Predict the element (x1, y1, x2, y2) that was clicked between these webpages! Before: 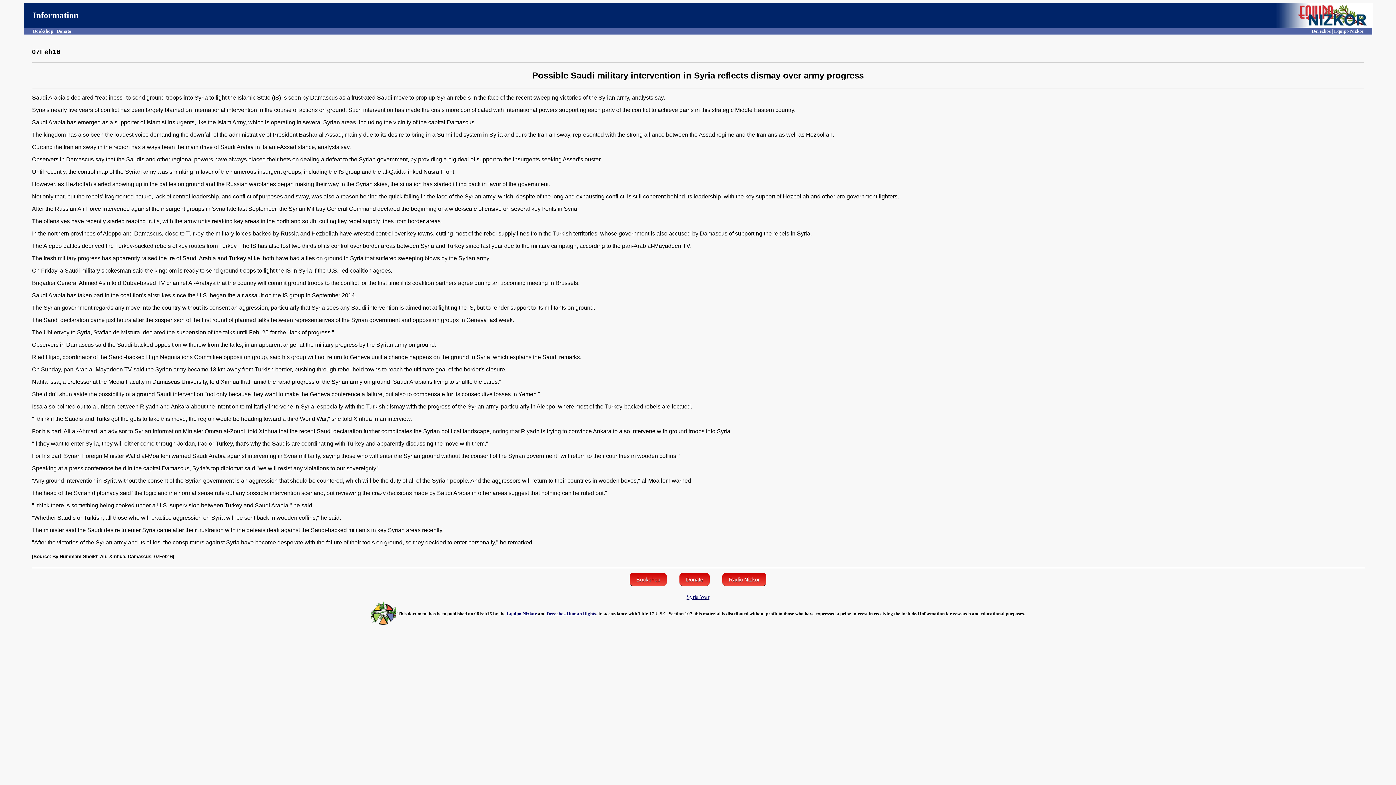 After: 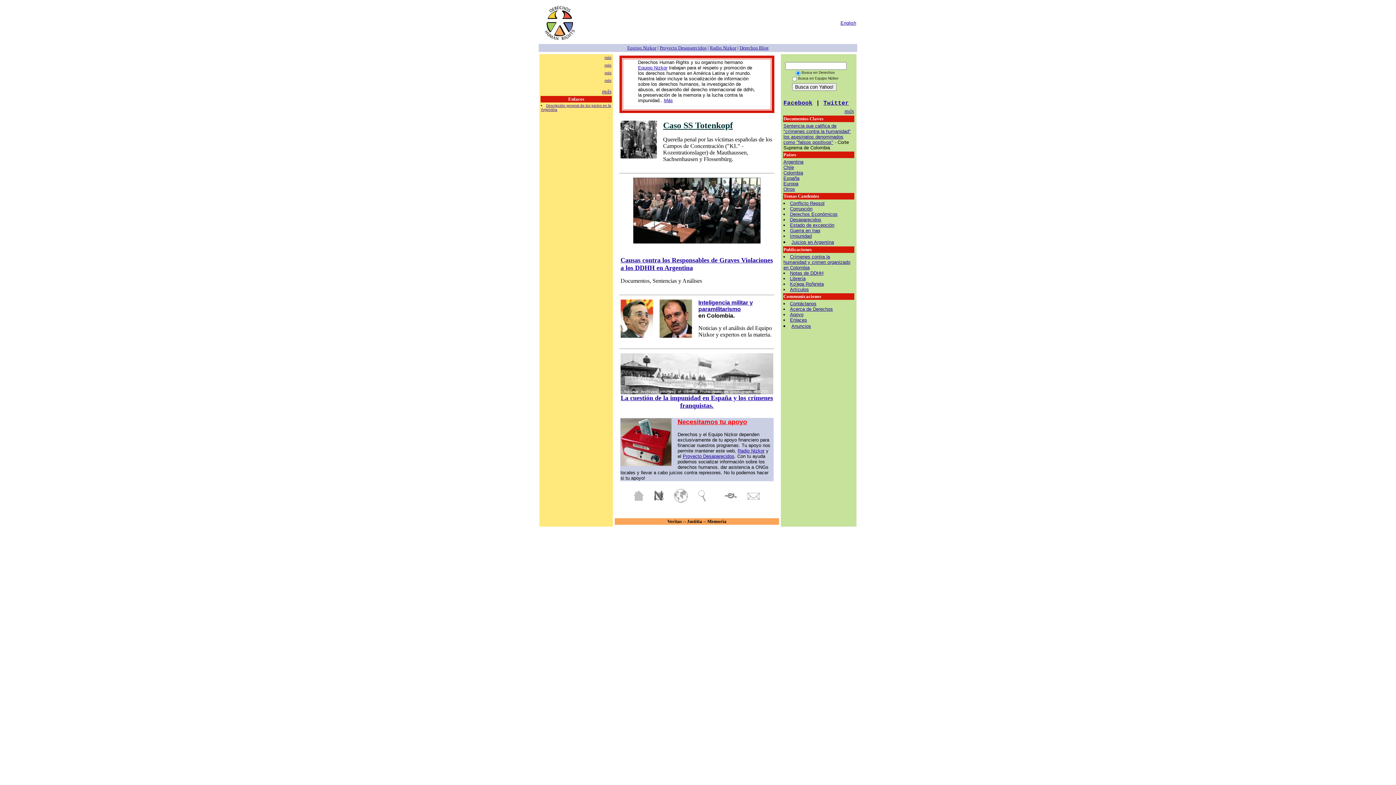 Action: label: Derechos Human Rights bbox: (546, 611, 596, 616)